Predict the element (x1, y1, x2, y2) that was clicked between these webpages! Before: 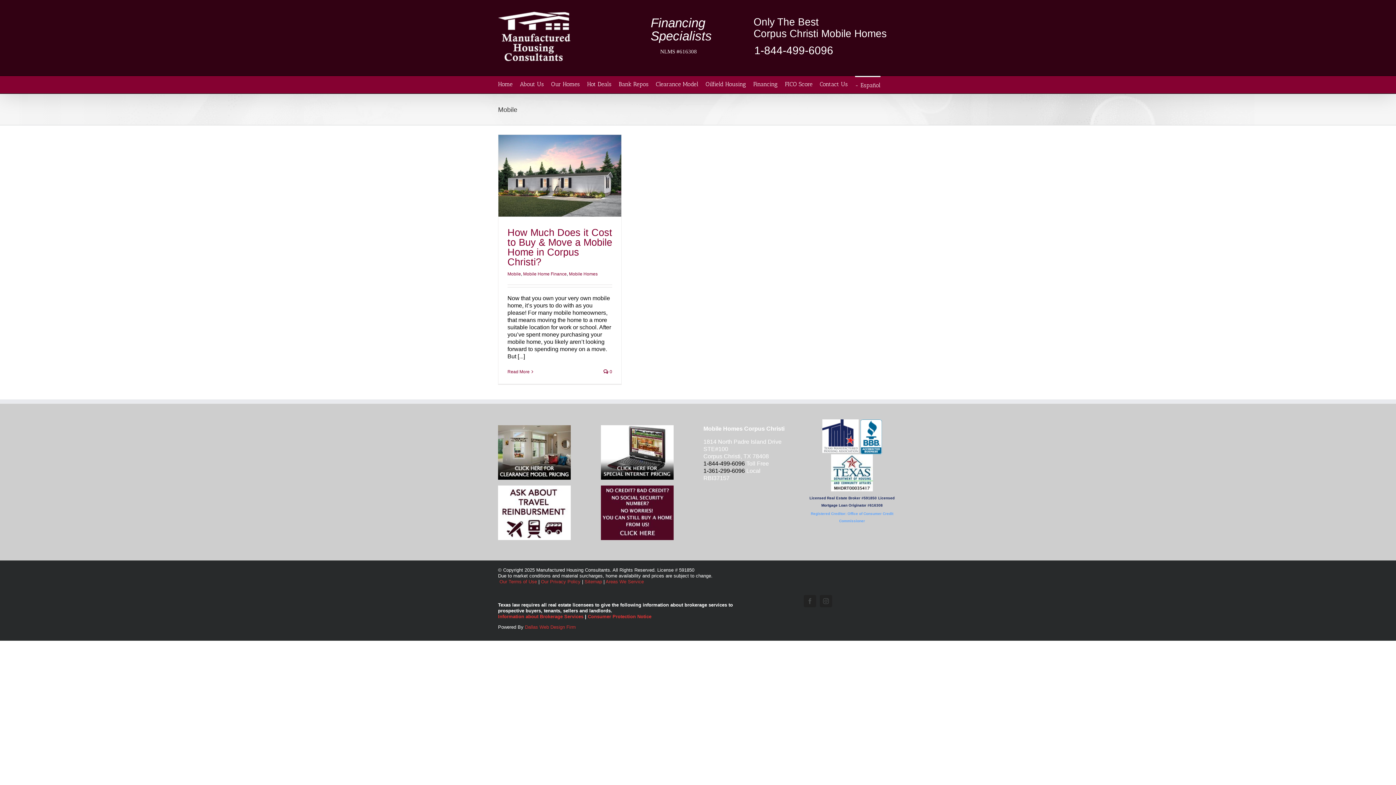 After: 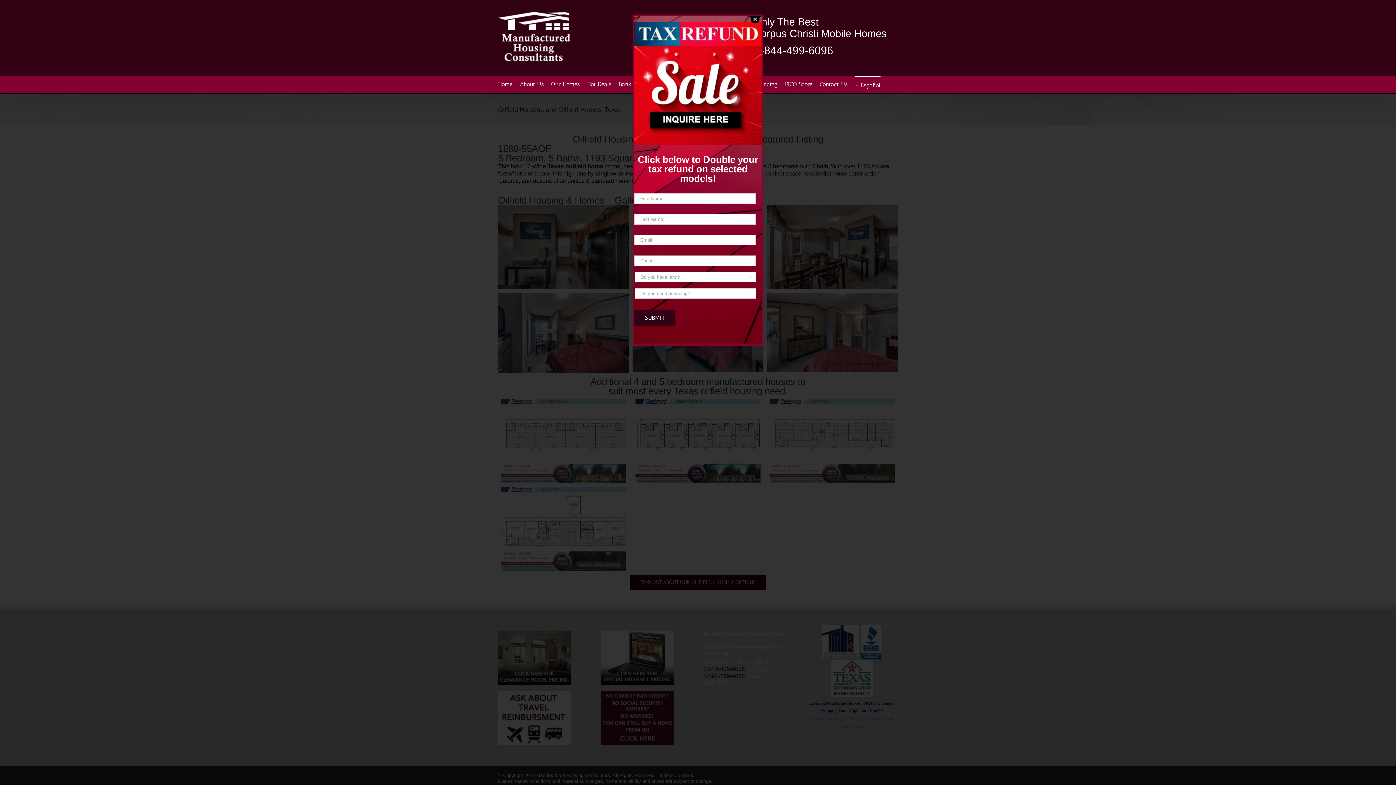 Action: label: Oilfield Housing bbox: (705, 76, 746, 91)